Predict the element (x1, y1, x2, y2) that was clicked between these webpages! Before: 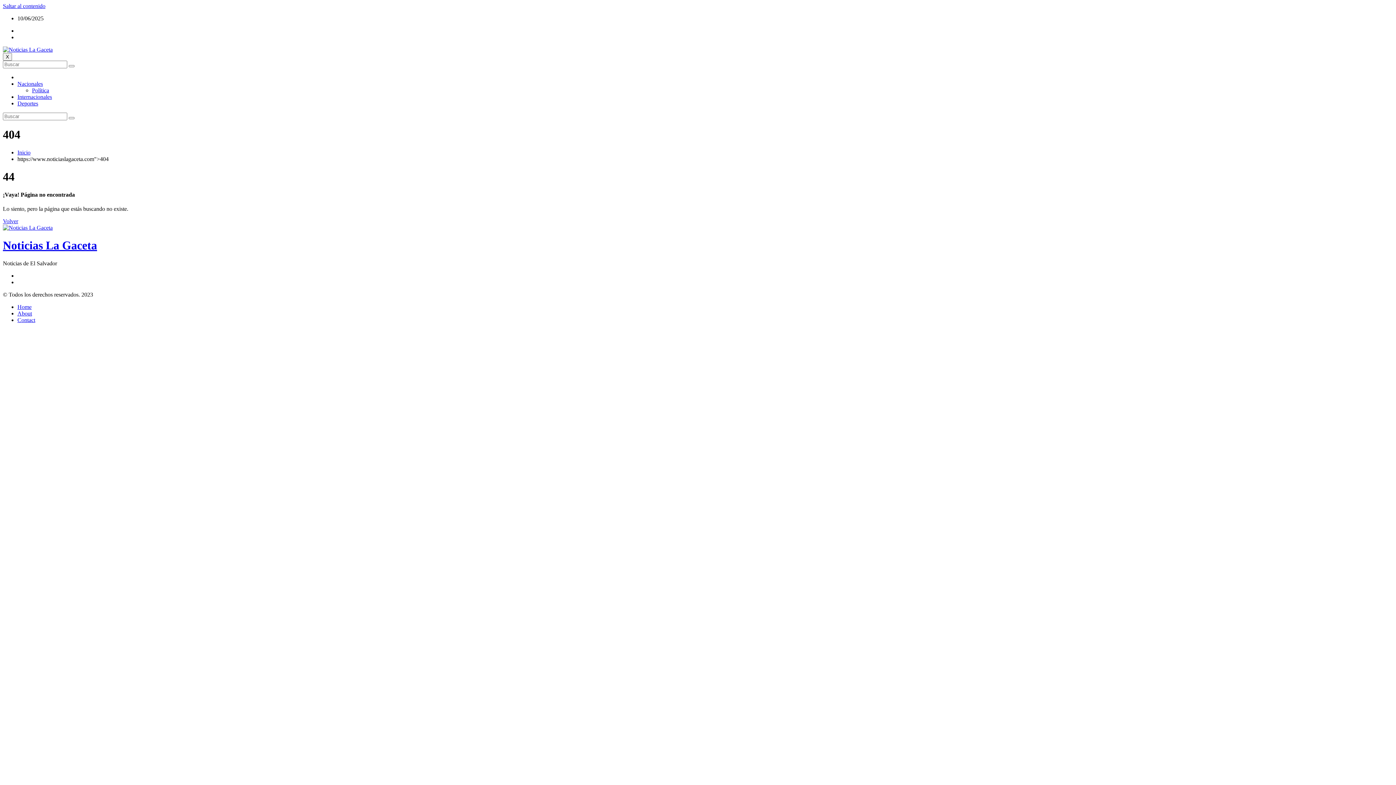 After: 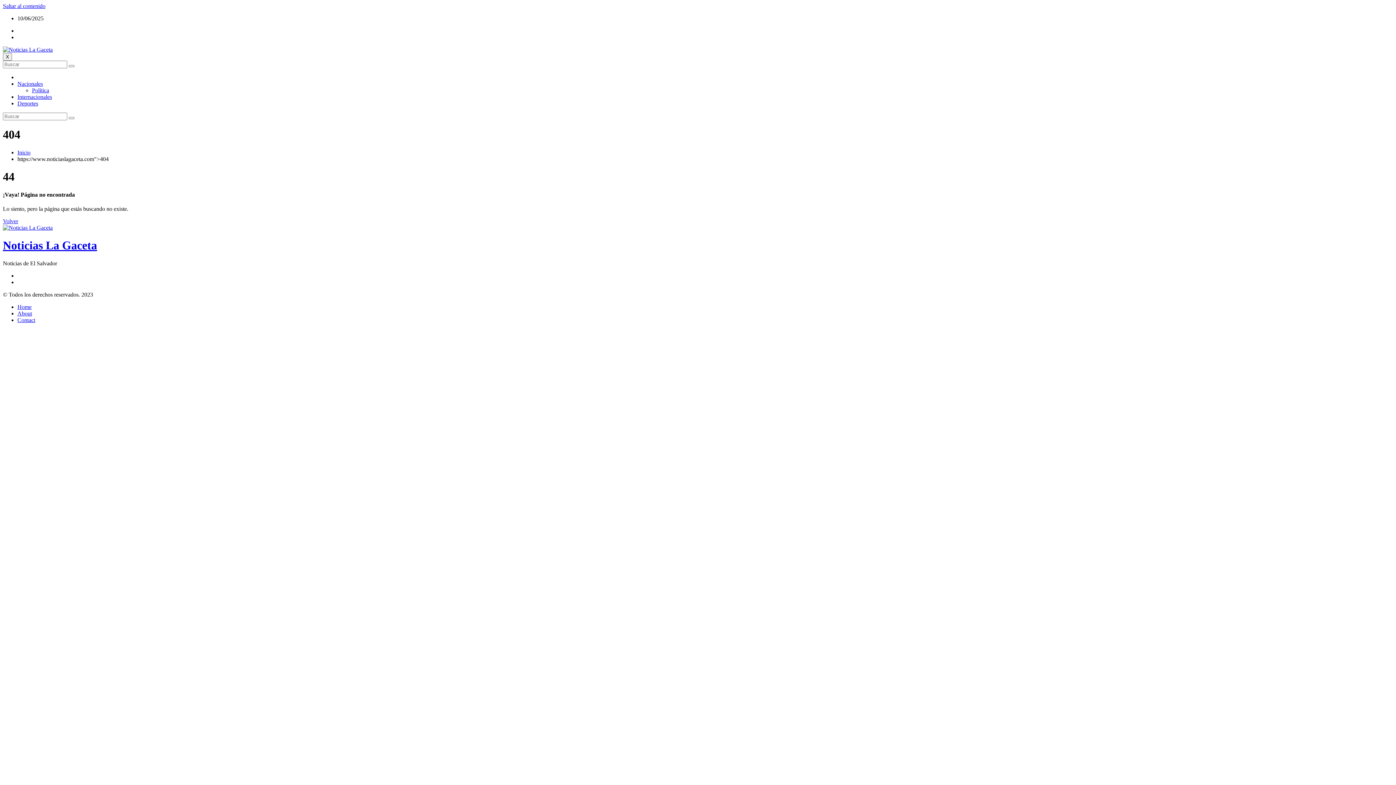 Action: bbox: (2, 2, 45, 9) label: Saltar al contenido